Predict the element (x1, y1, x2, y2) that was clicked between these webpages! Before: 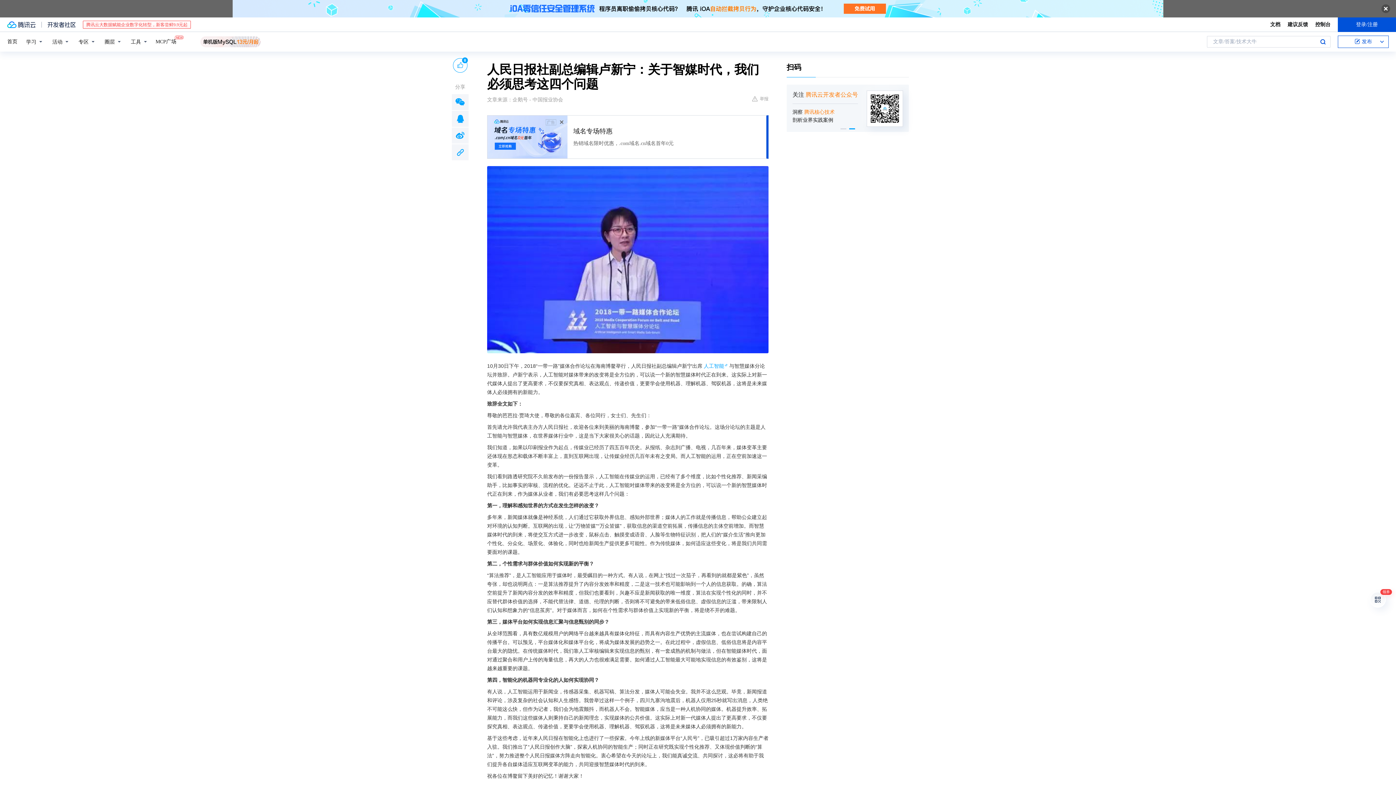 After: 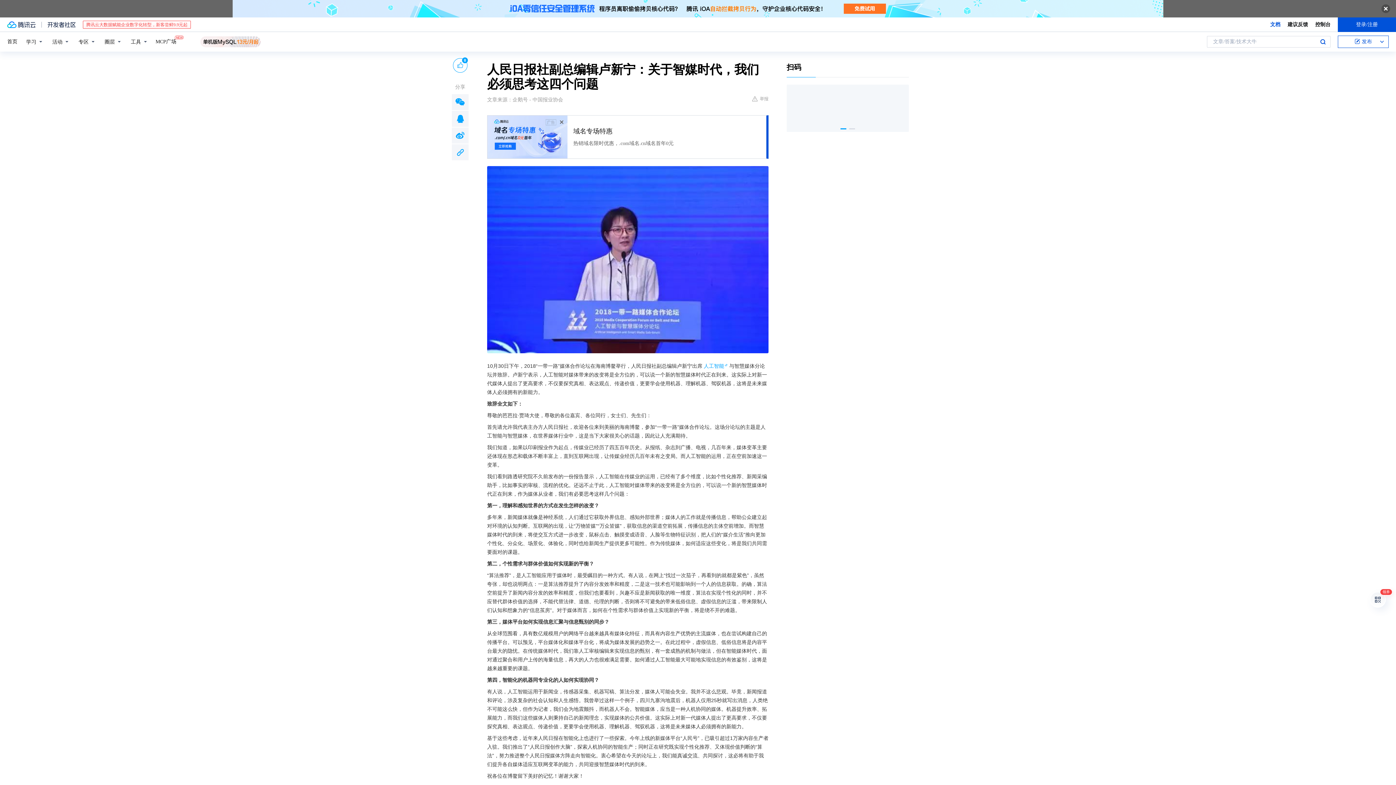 Action: bbox: (1270, 20, 1280, 28) label: 文档